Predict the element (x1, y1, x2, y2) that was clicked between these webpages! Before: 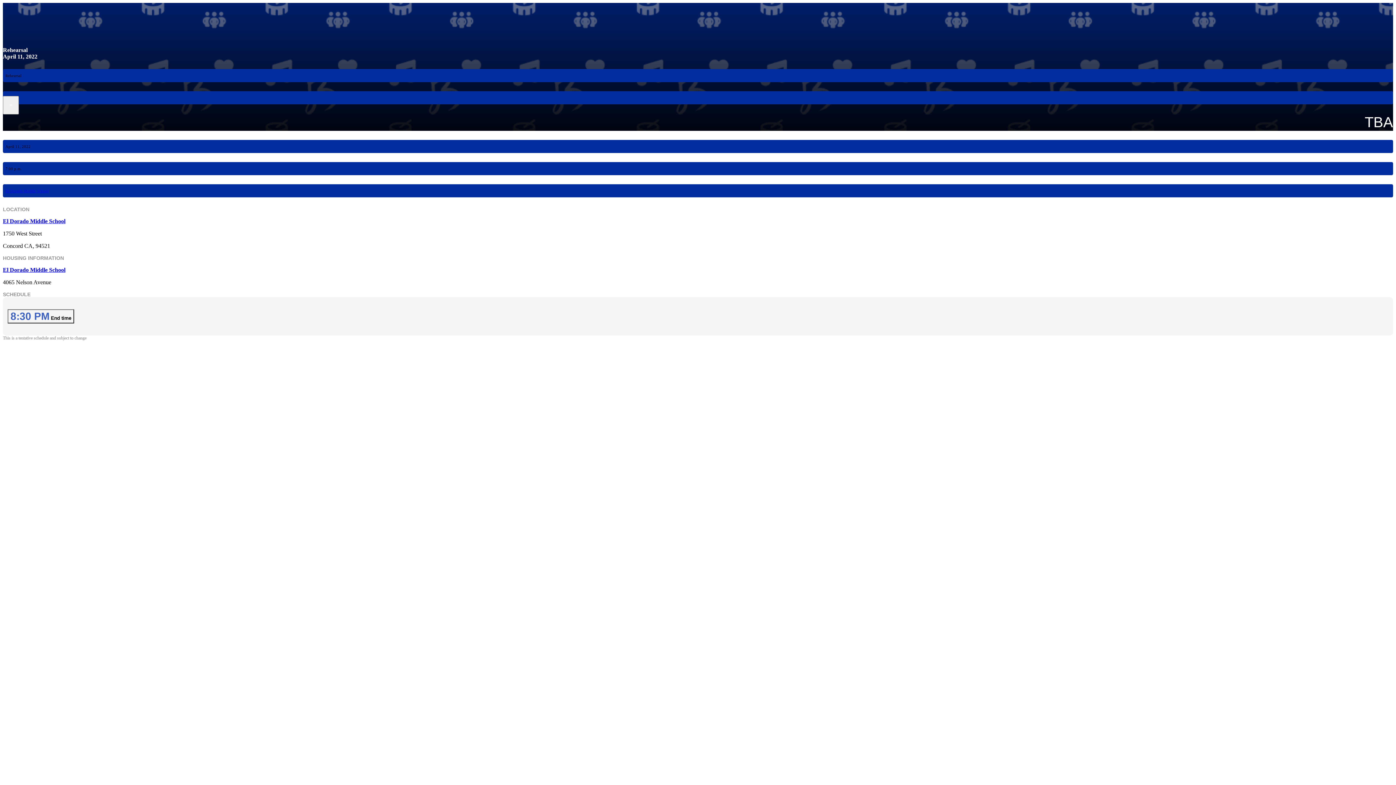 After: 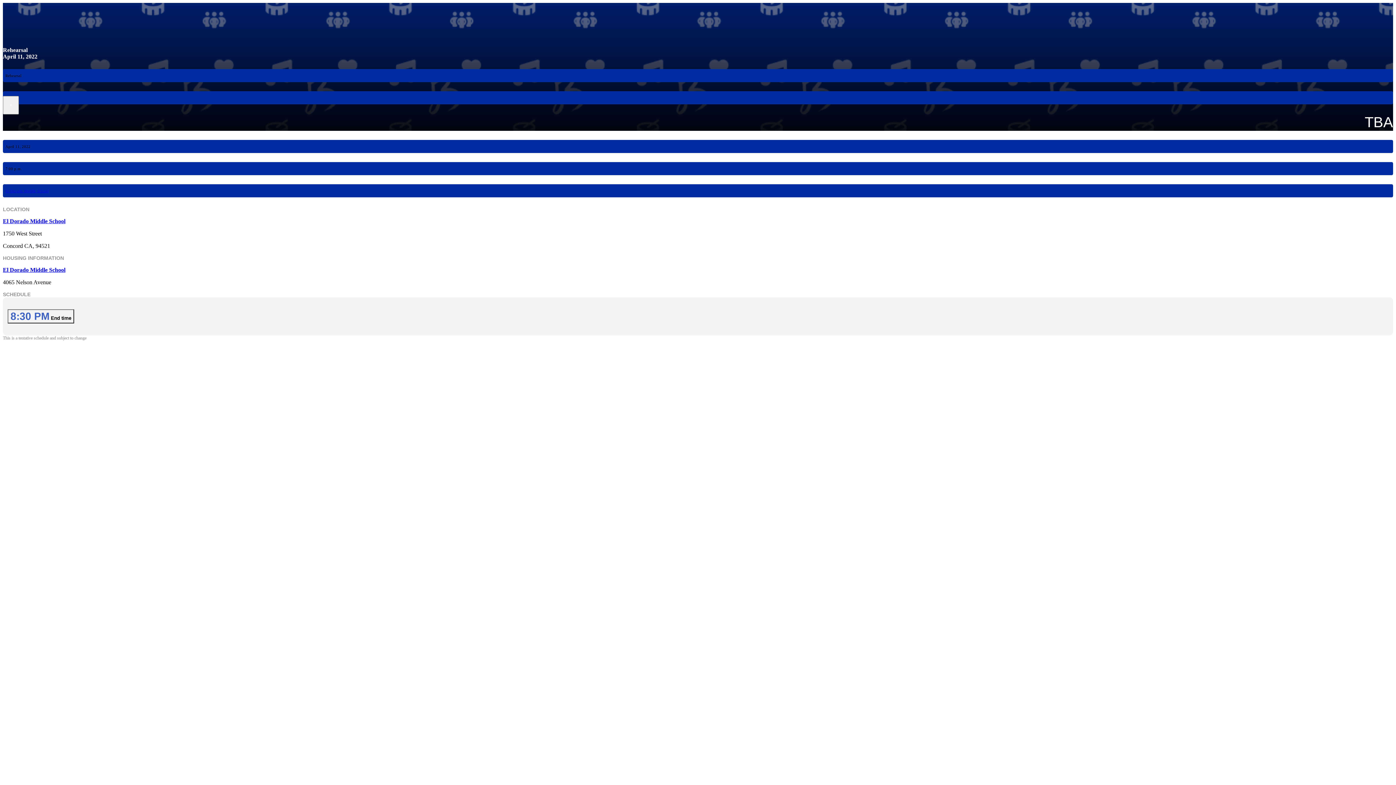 Action: label: El Dorado Middle School bbox: (2, 184, 1393, 197)